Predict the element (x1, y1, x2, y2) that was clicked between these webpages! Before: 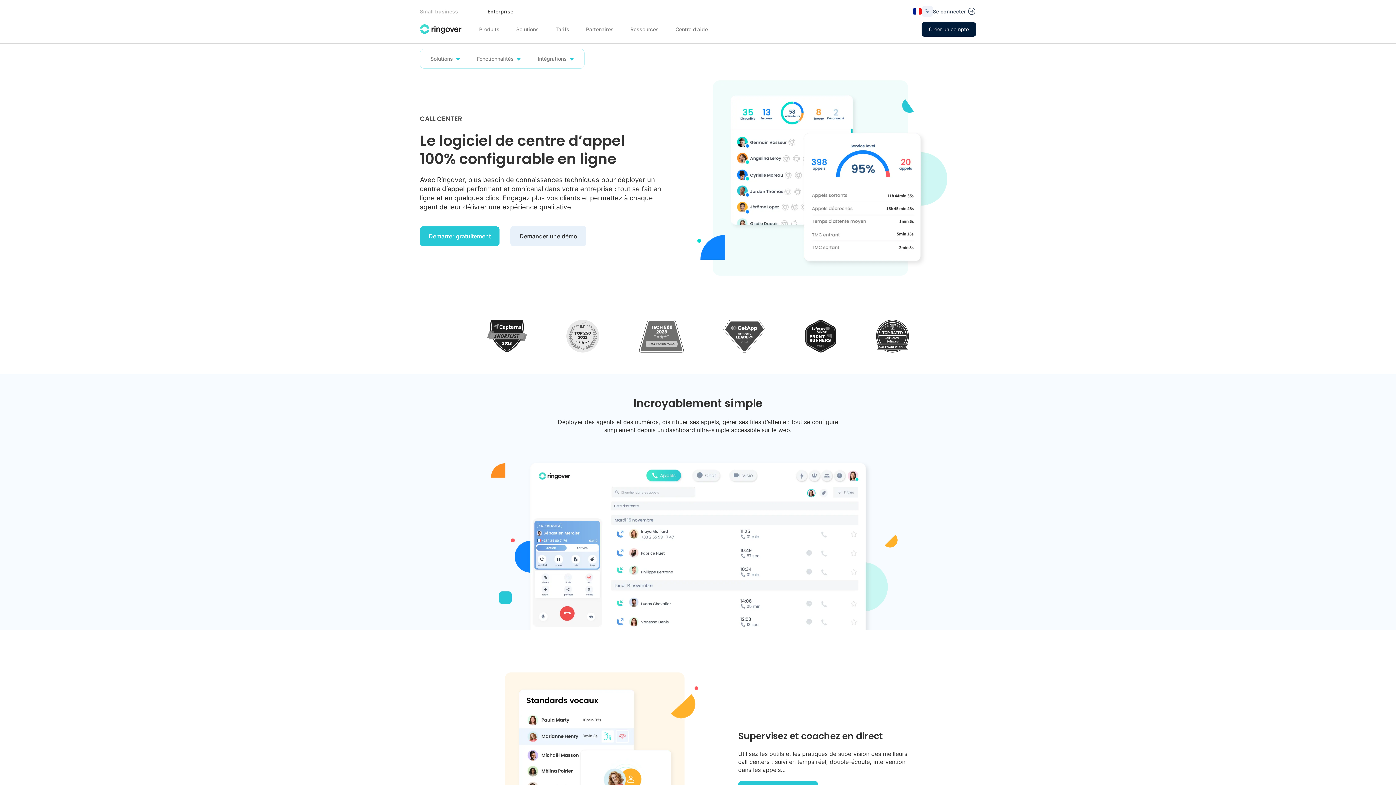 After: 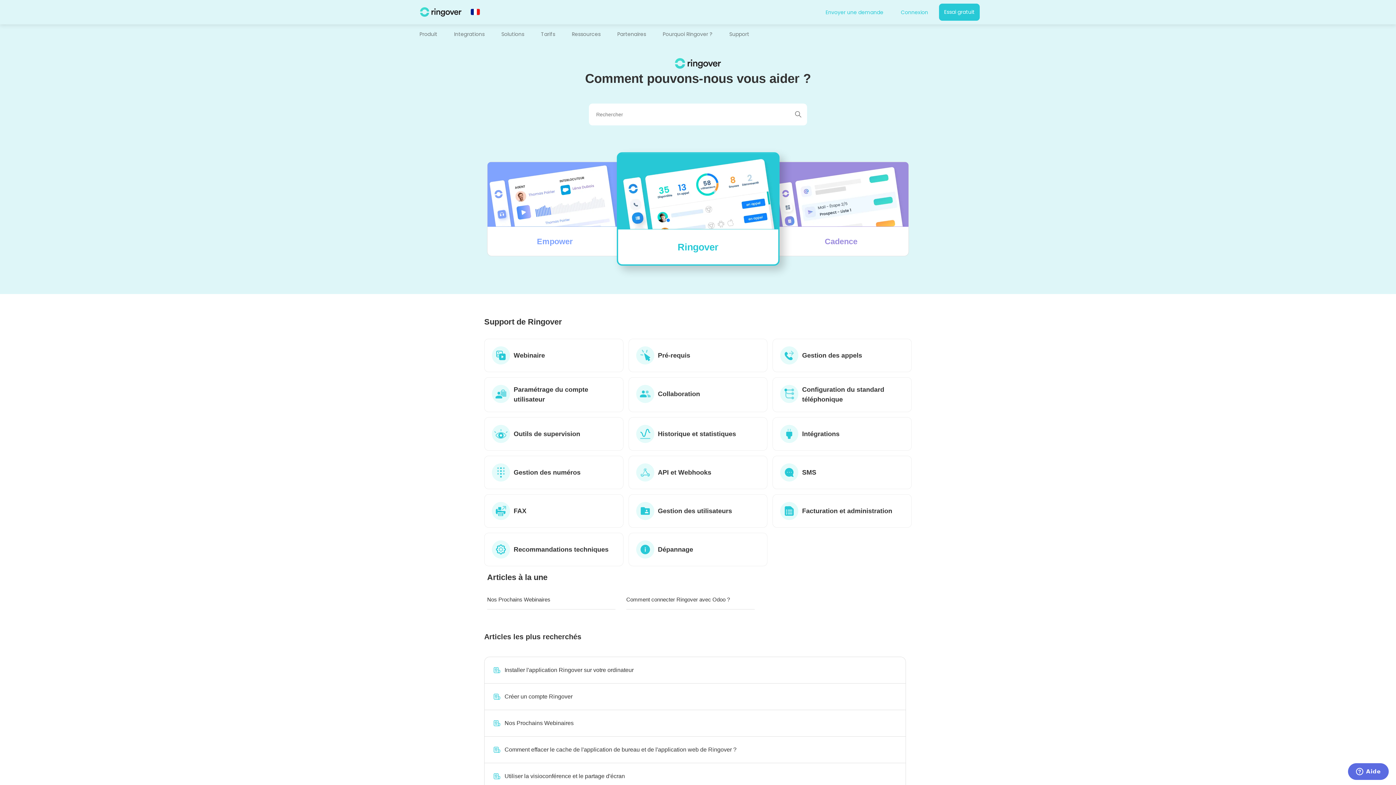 Action: label: Centre d’aide bbox: (675, 20, 708, 38)